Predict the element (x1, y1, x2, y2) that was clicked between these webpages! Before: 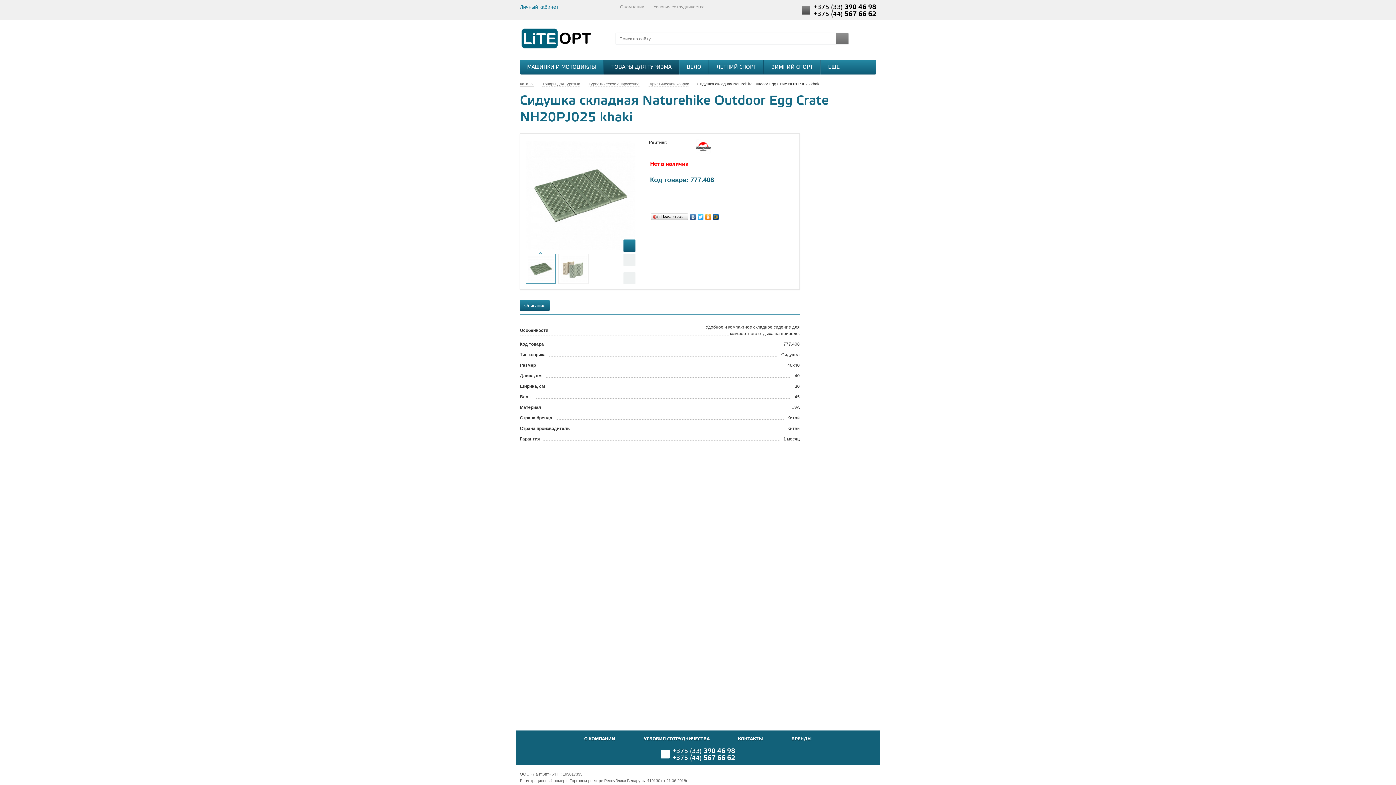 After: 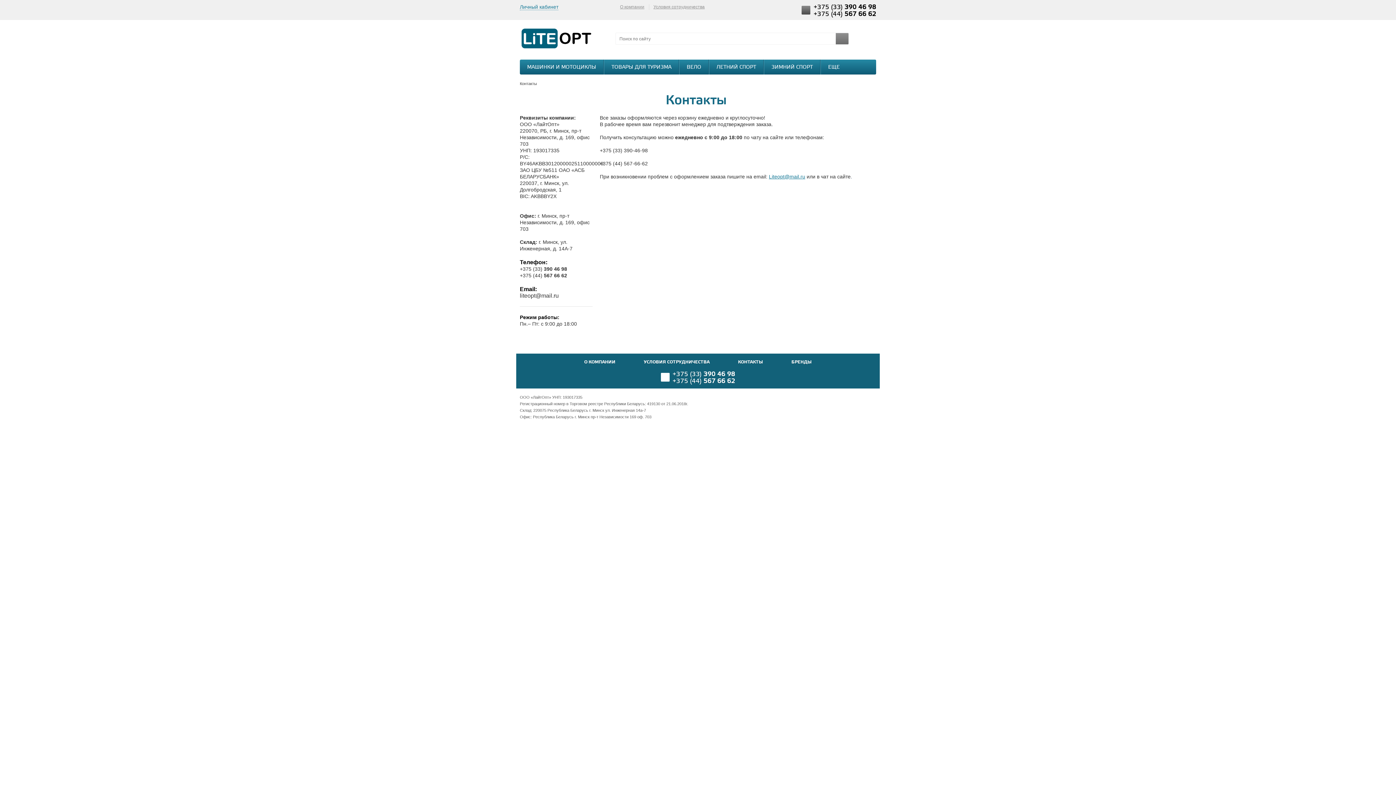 Action: label: КОНТАКТЫ bbox: (738, 736, 763, 742)